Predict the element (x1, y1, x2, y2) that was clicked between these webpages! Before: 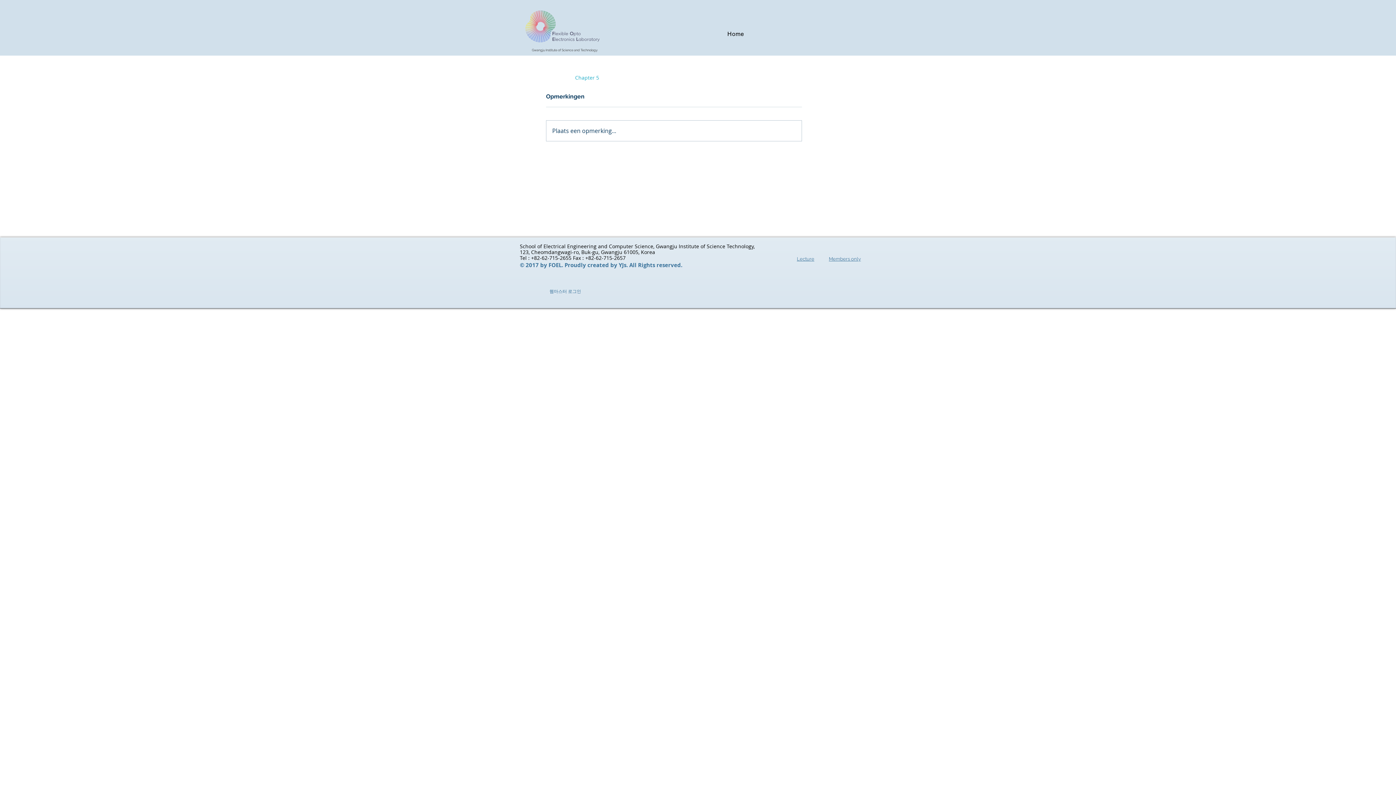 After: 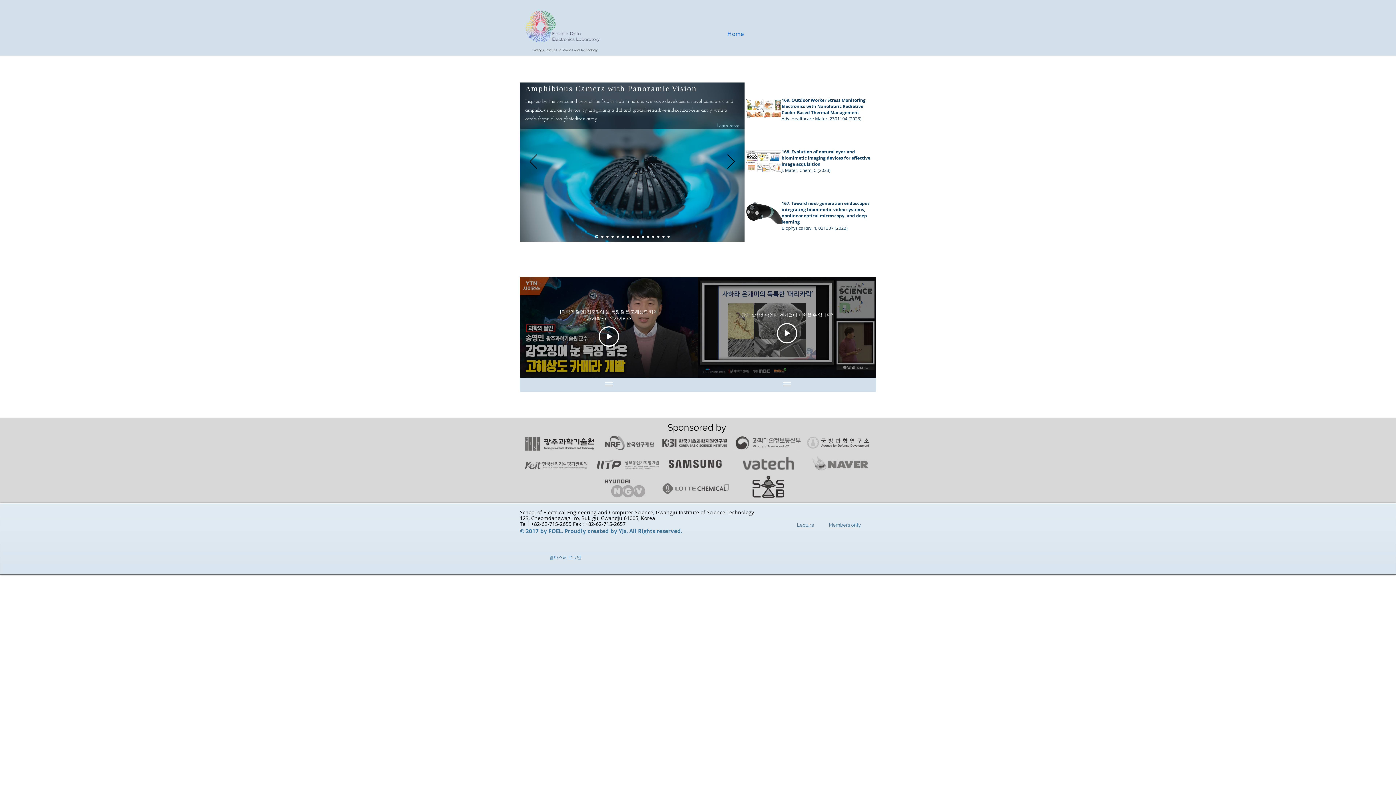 Action: bbox: (607, 26, 864, 41) label: Home